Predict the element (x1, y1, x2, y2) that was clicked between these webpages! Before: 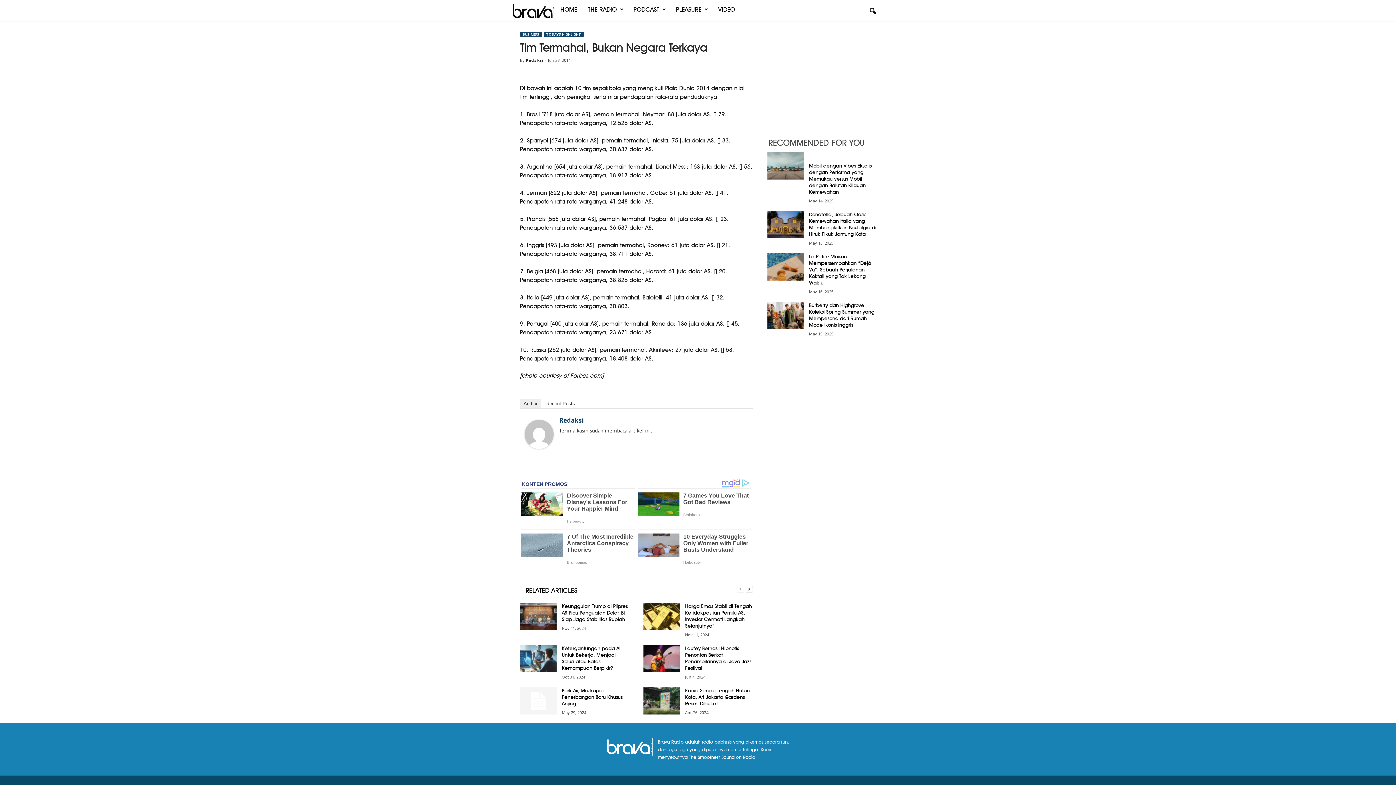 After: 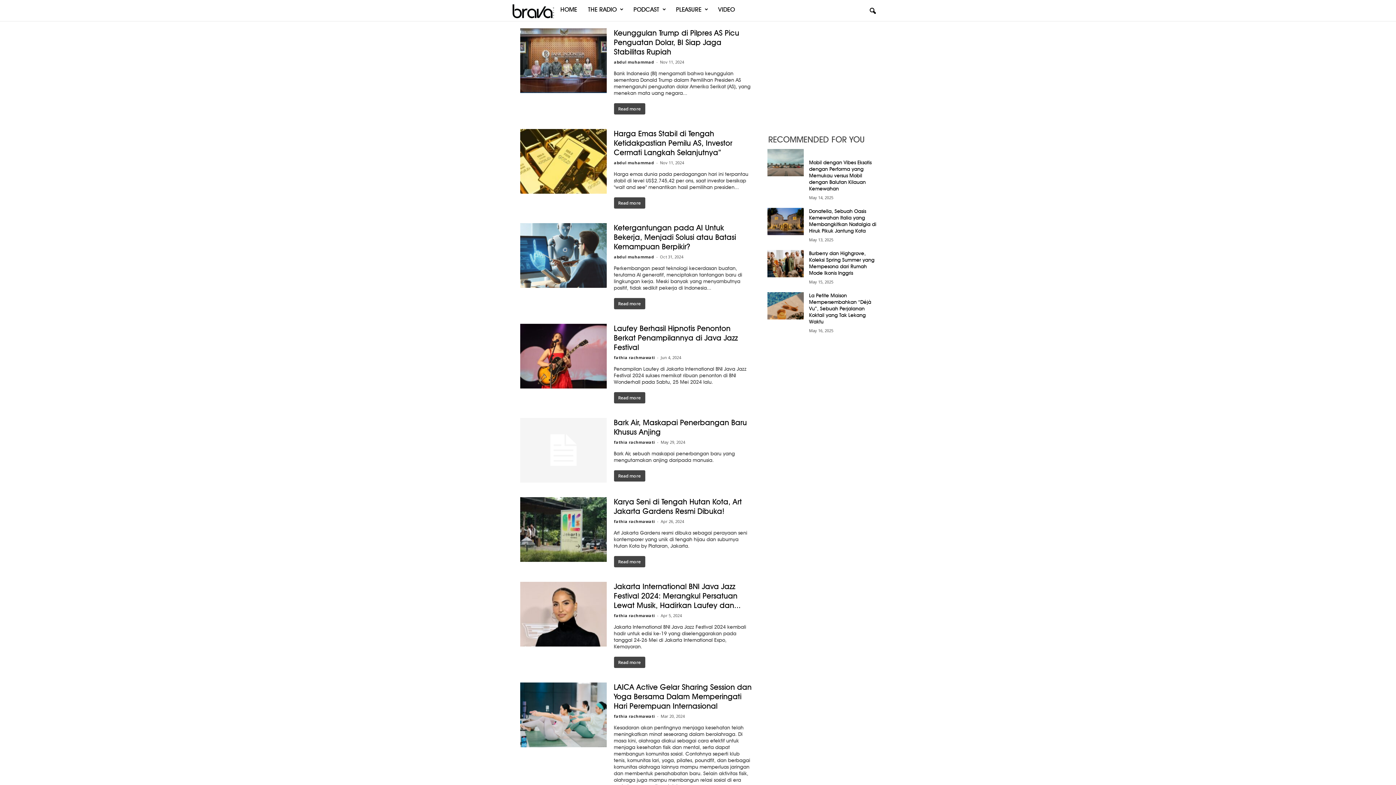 Action: label: BUSINESS bbox: (520, 31, 542, 37)